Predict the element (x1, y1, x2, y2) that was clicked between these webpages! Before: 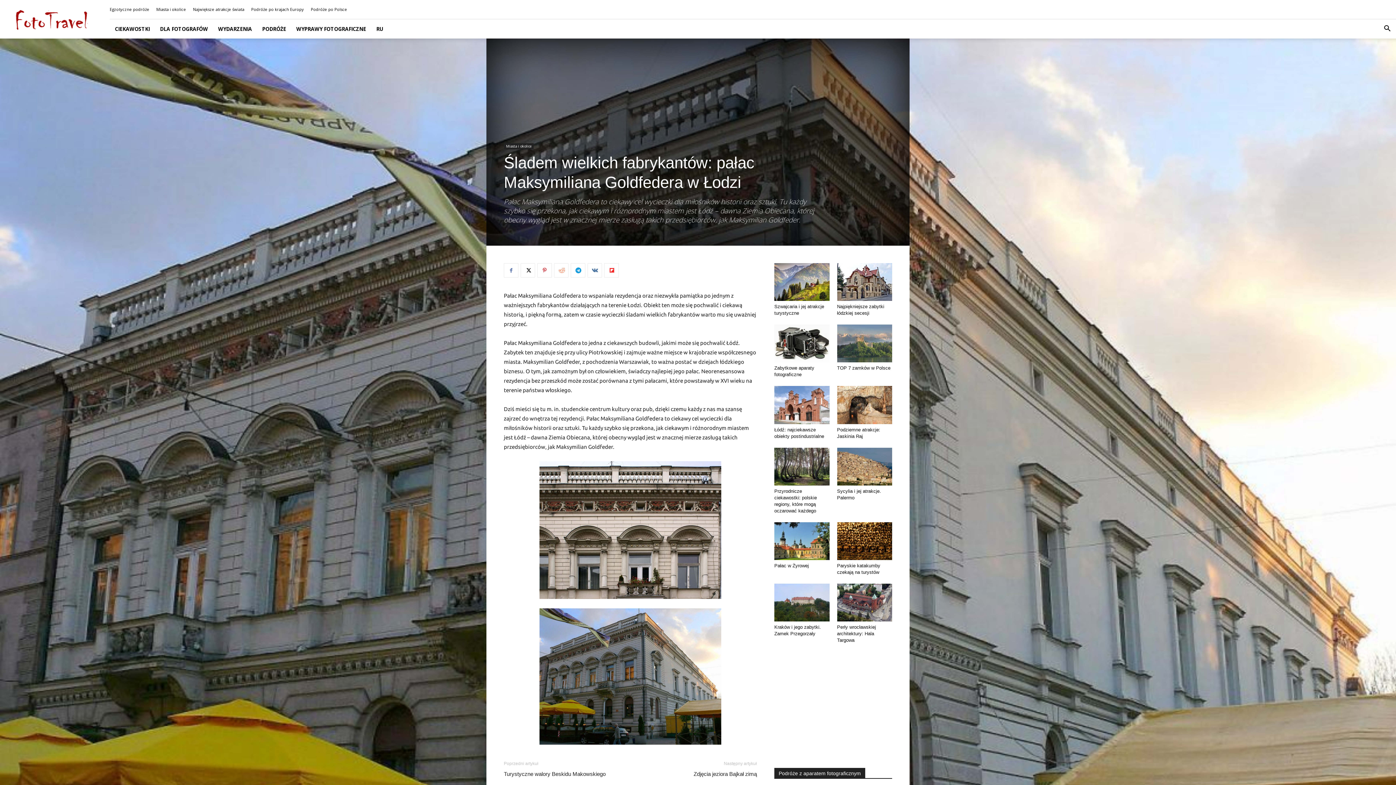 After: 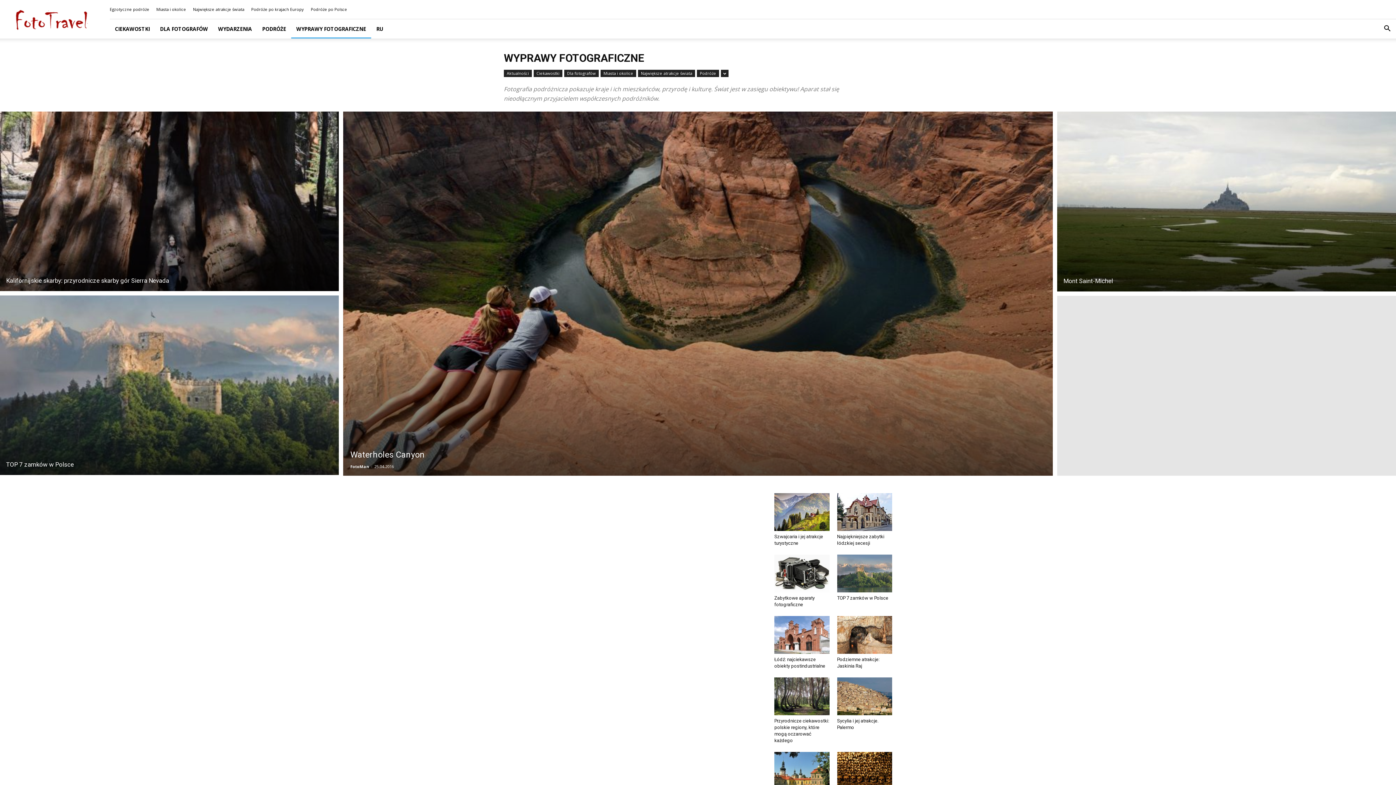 Action: label: WYPRAWY FOTOGRAFICZNE bbox: (291, 19, 371, 38)